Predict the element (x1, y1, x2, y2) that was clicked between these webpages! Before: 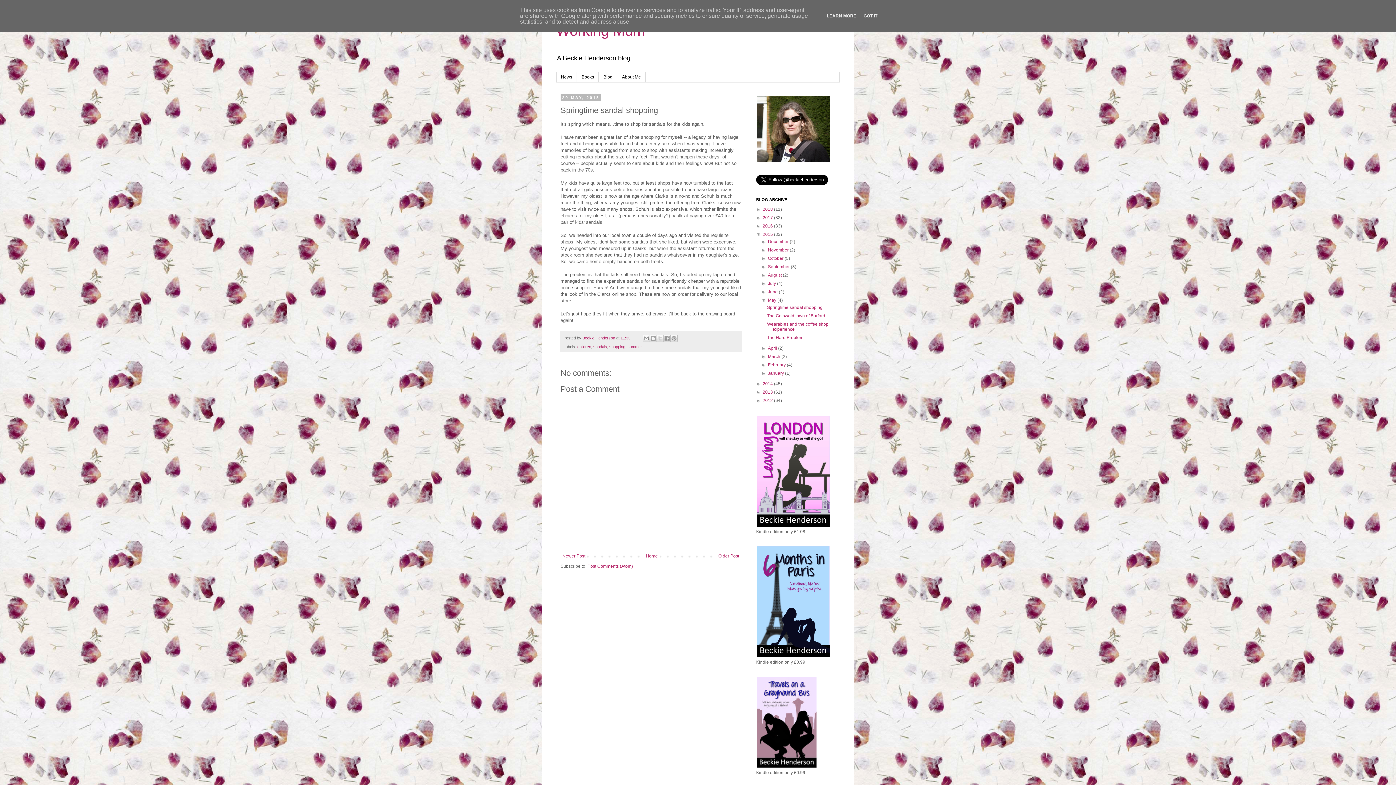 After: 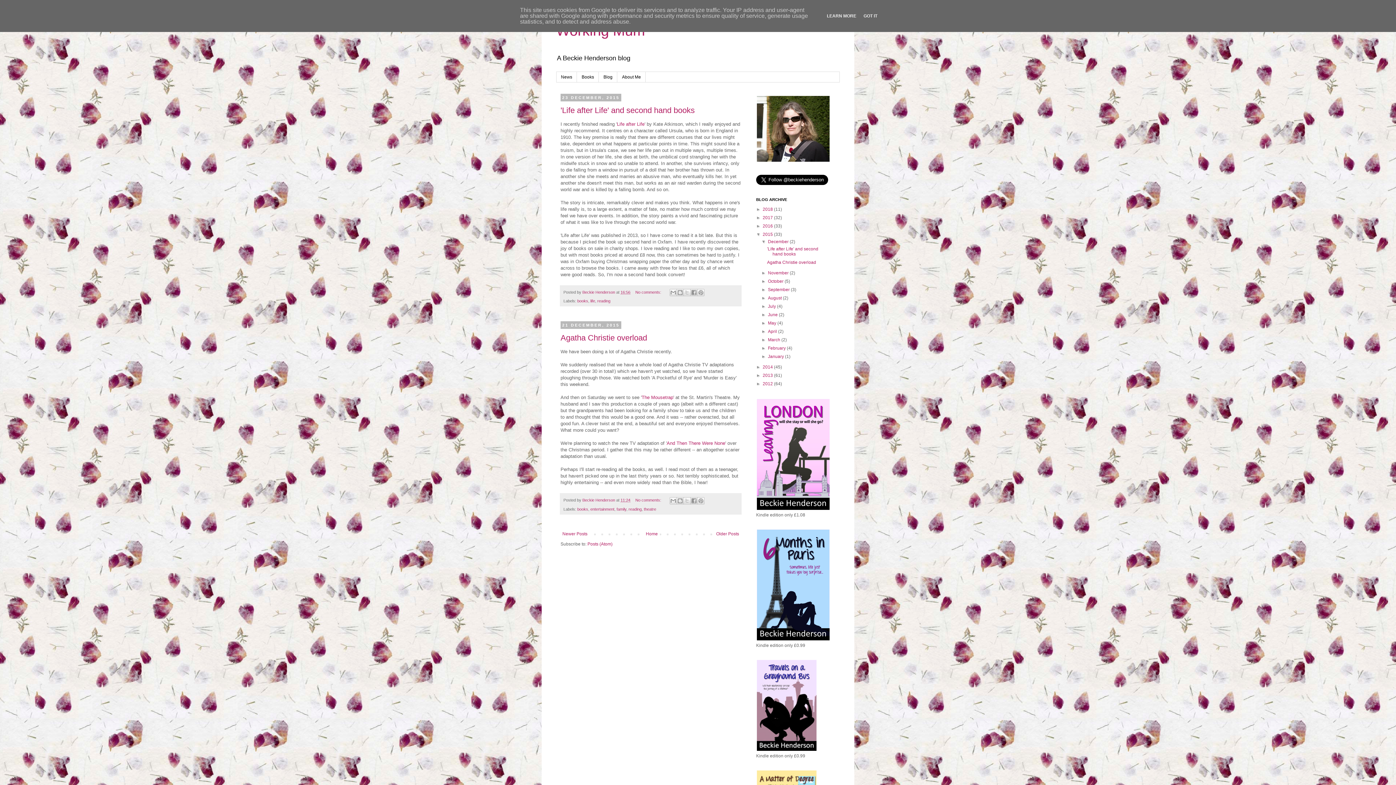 Action: bbox: (768, 239, 789, 244) label: December 